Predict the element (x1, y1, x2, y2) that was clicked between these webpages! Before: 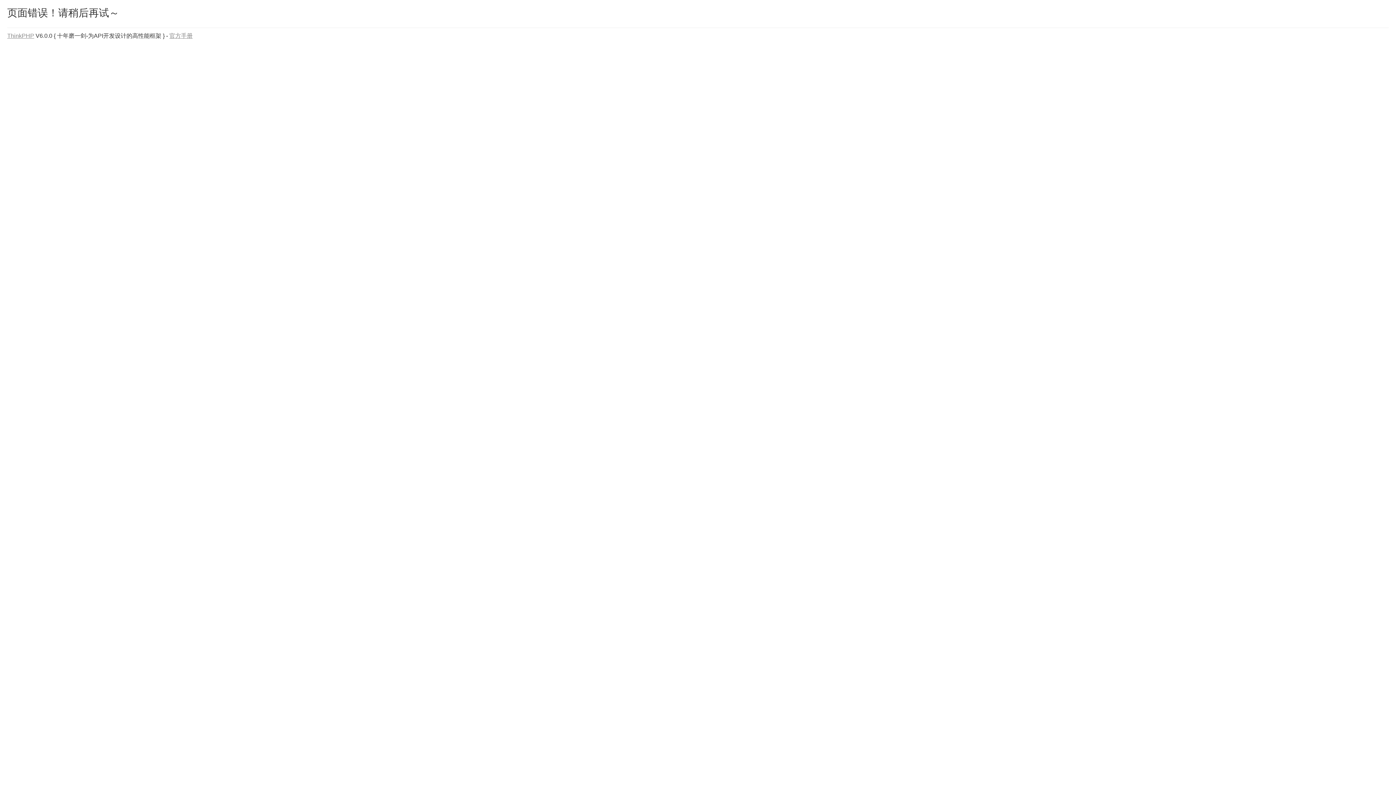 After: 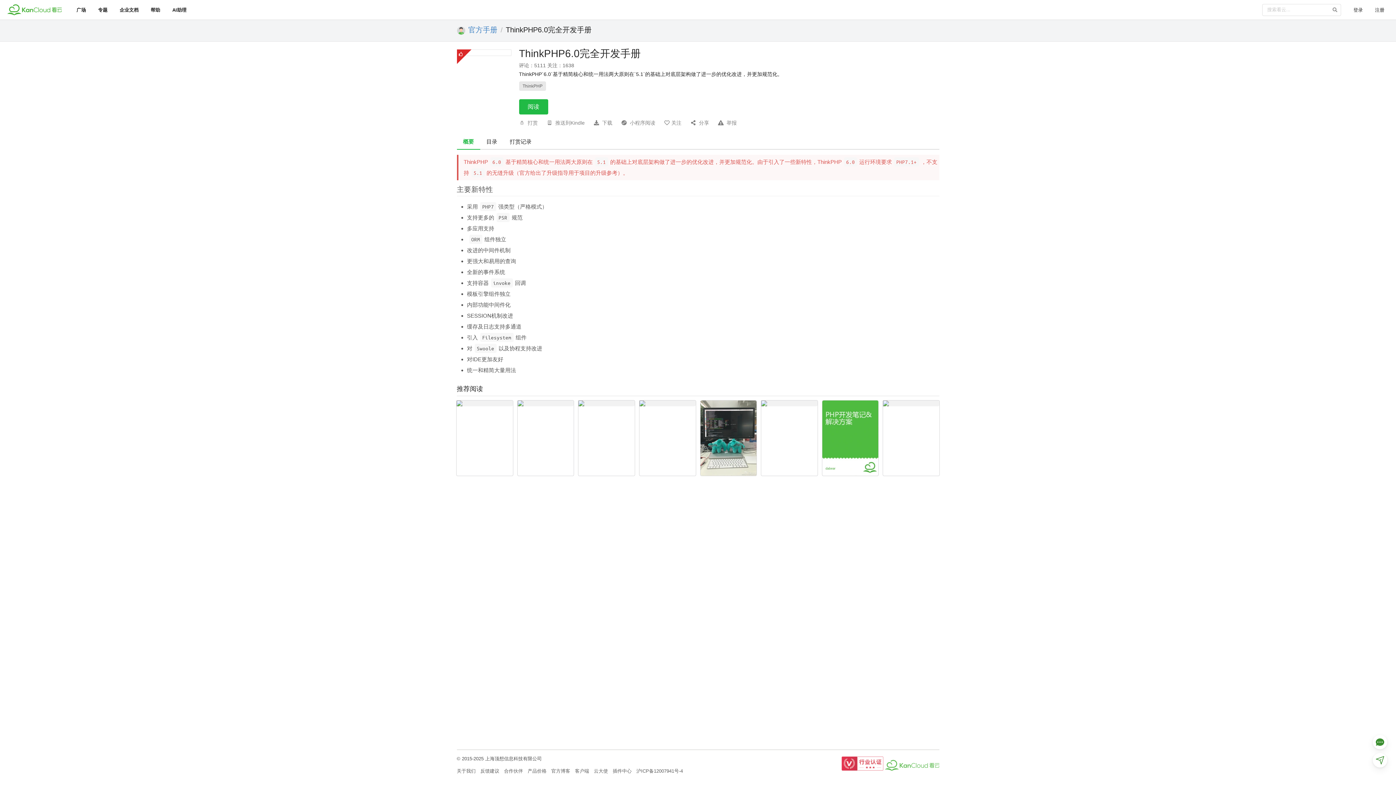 Action: label: 官方手册 bbox: (169, 32, 192, 38)